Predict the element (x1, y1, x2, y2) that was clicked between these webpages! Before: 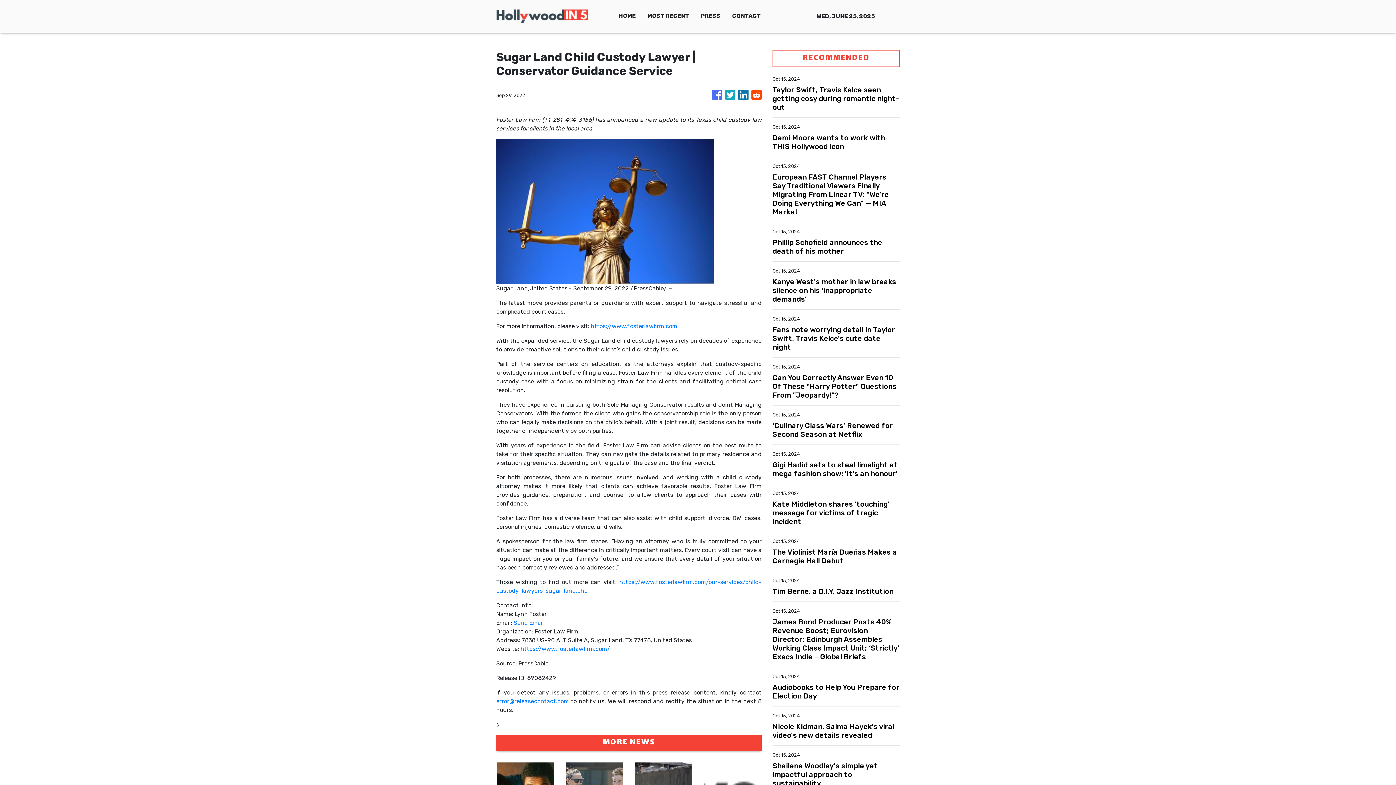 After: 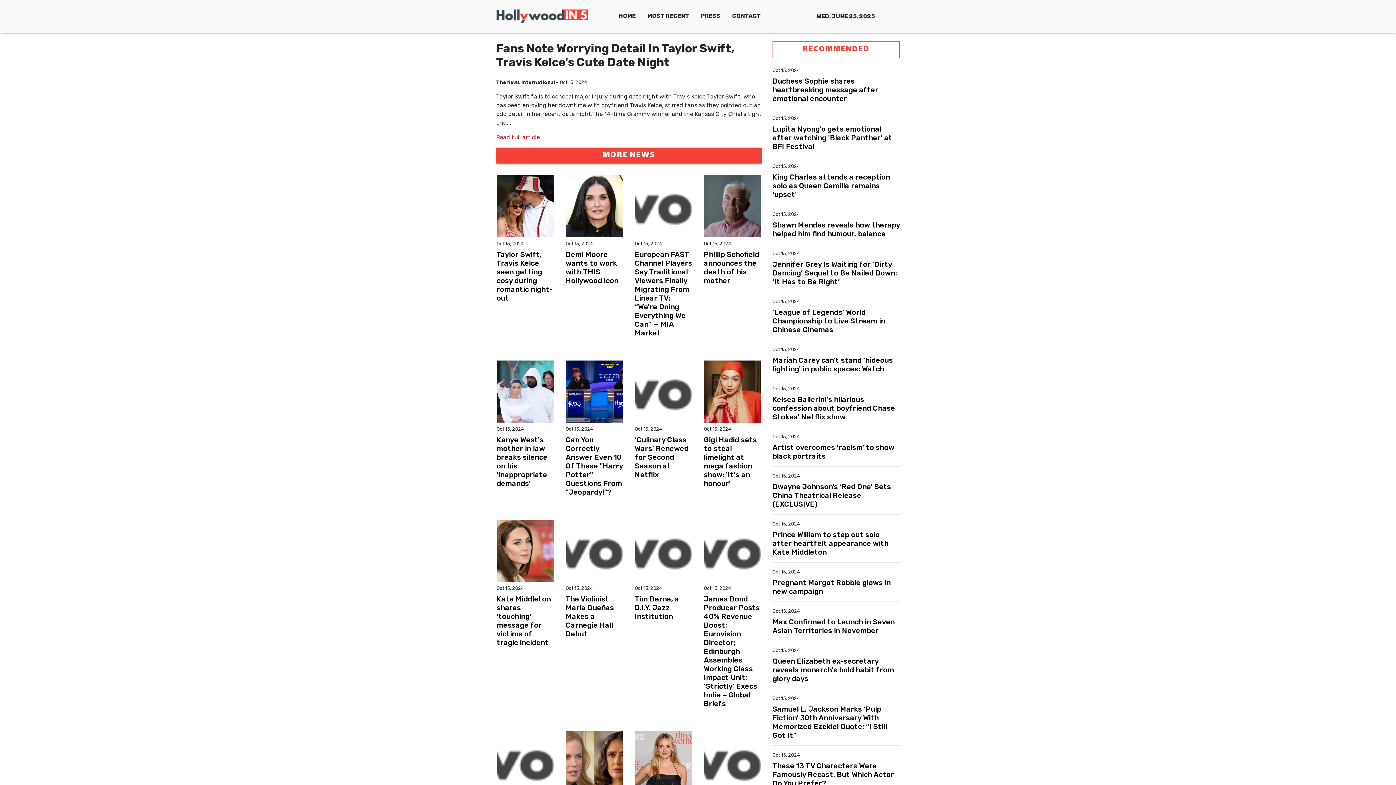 Action: label: Fans note worrying detail in Taylor Swift, Travis Kelce's cute date night bbox: (772, 325, 900, 351)